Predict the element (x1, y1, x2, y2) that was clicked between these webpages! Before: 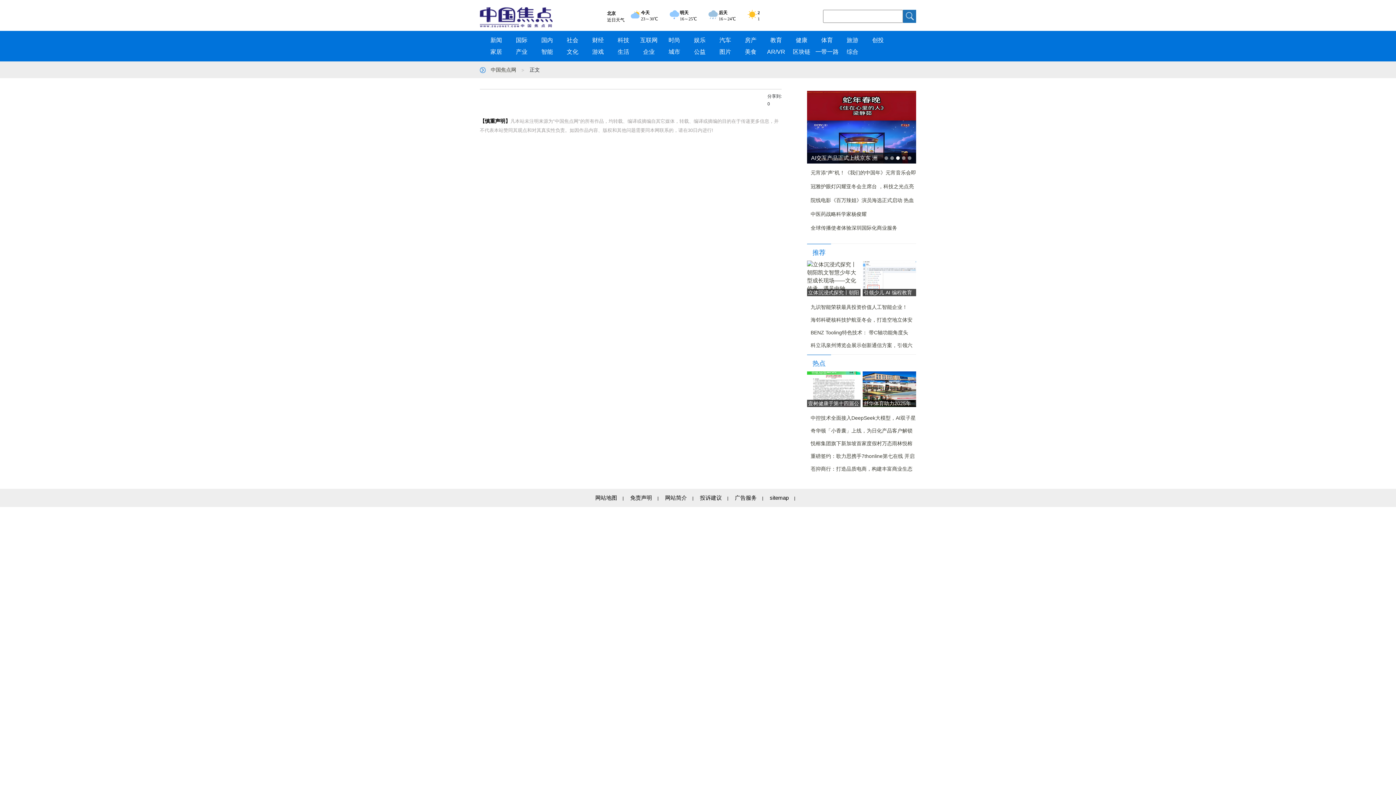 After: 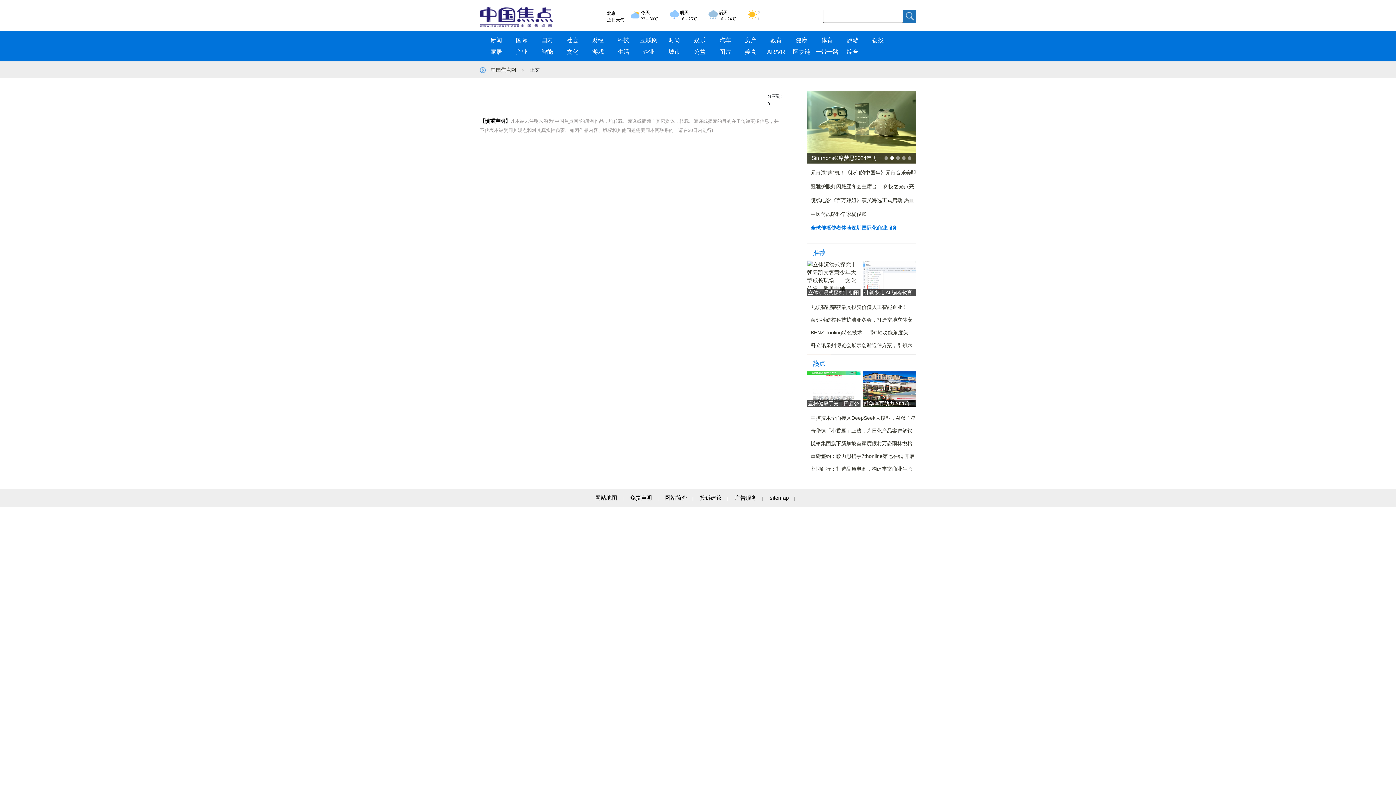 Action: bbox: (810, 225, 897, 230) label: 全球传播使者体验深圳国际化商业服务